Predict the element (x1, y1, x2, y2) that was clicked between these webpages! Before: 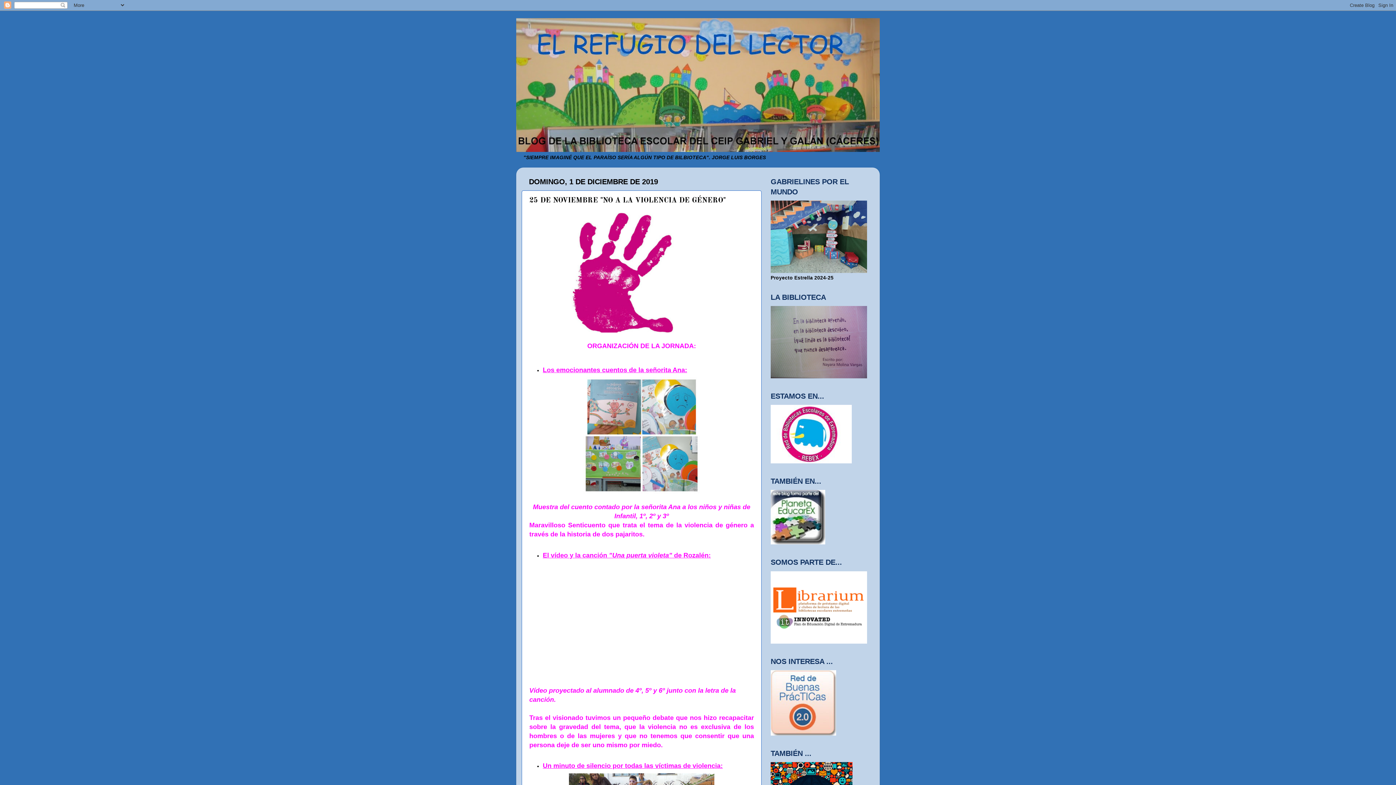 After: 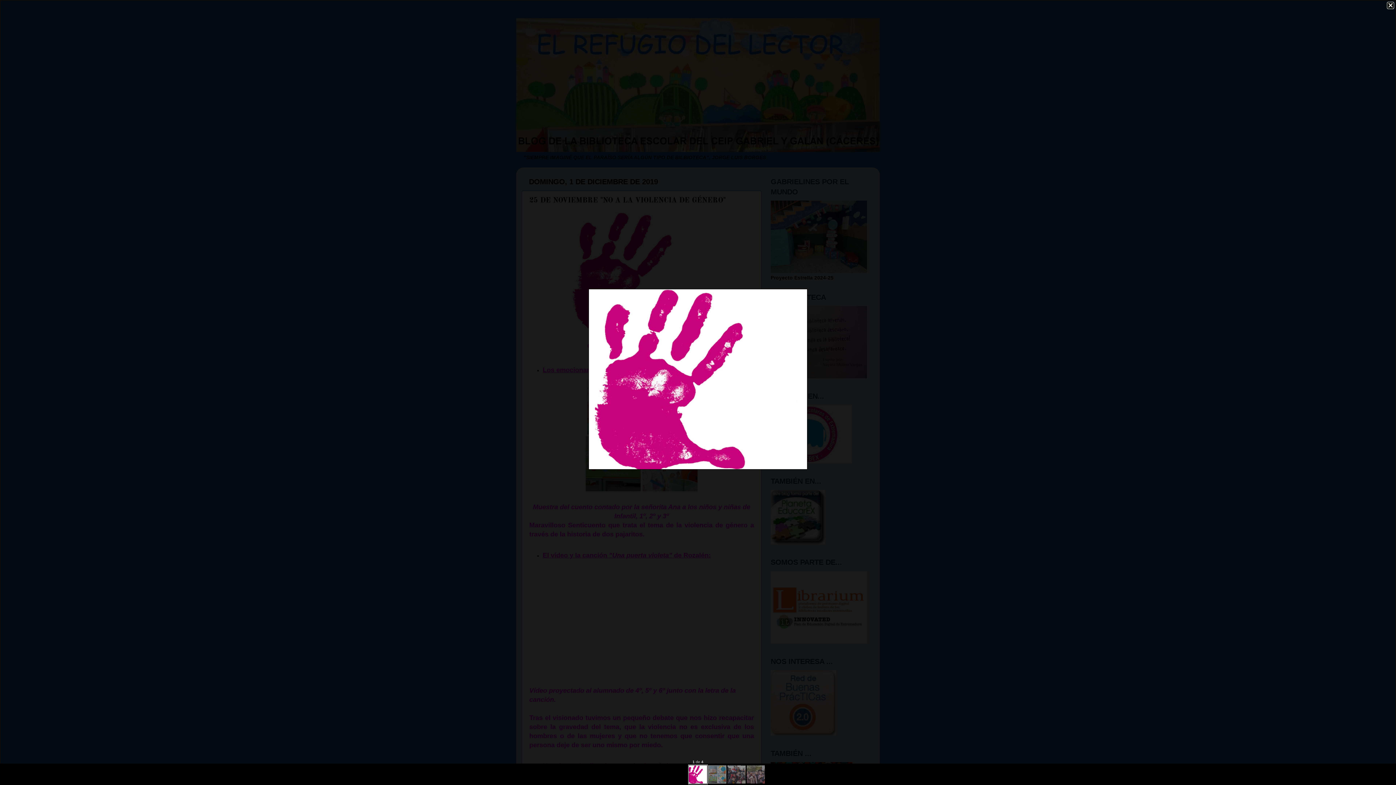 Action: bbox: (569, 328, 714, 333)